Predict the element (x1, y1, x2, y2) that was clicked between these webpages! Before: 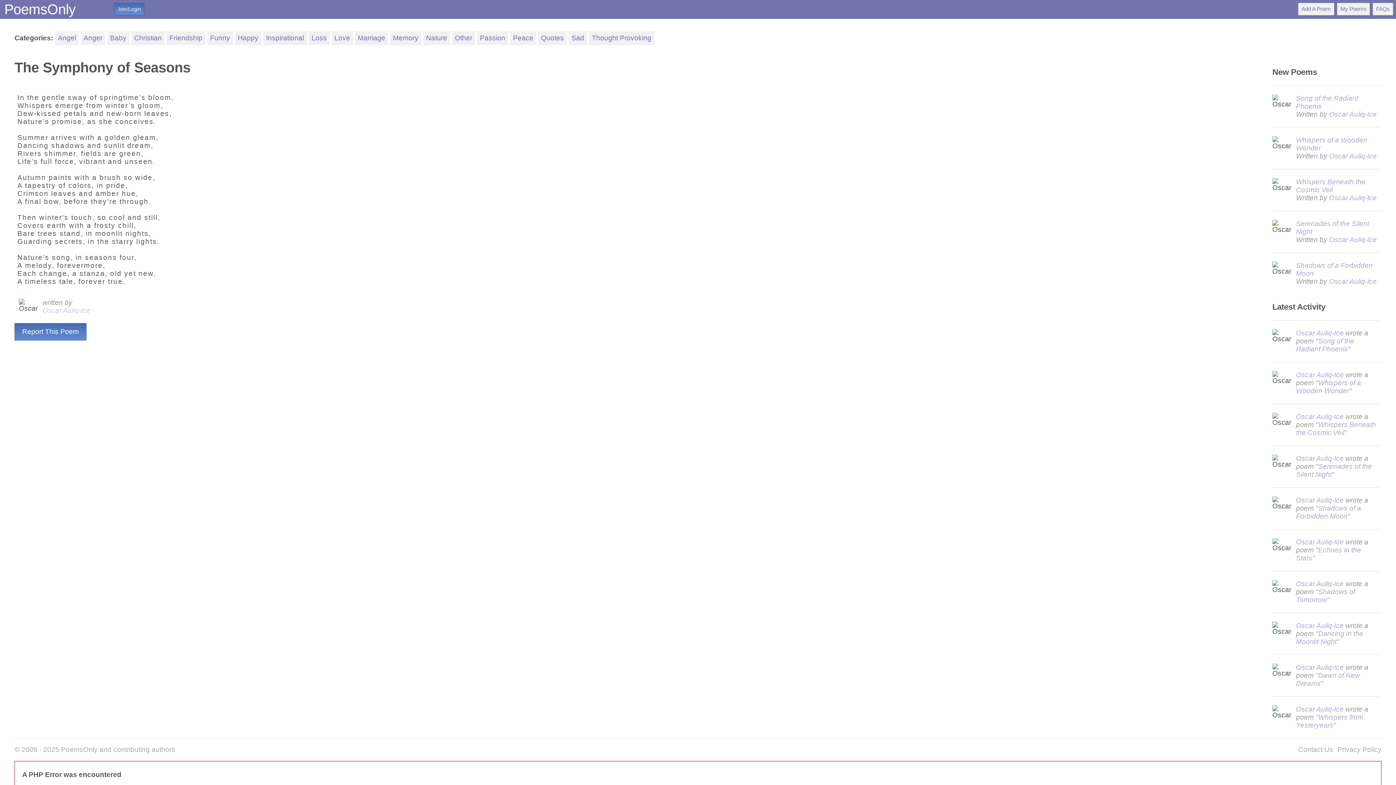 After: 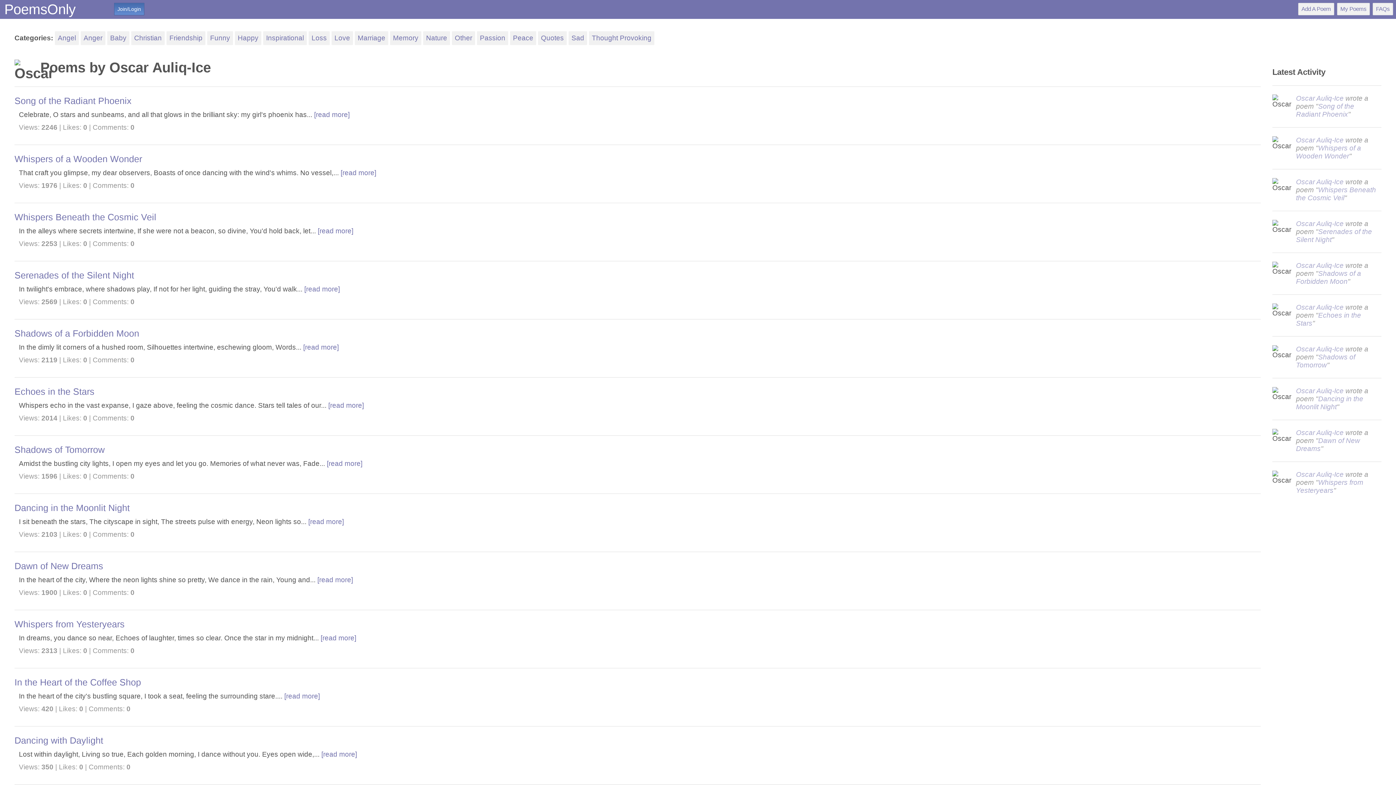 Action: label: Oscar Auliq-Ice bbox: (1296, 454, 1344, 462)